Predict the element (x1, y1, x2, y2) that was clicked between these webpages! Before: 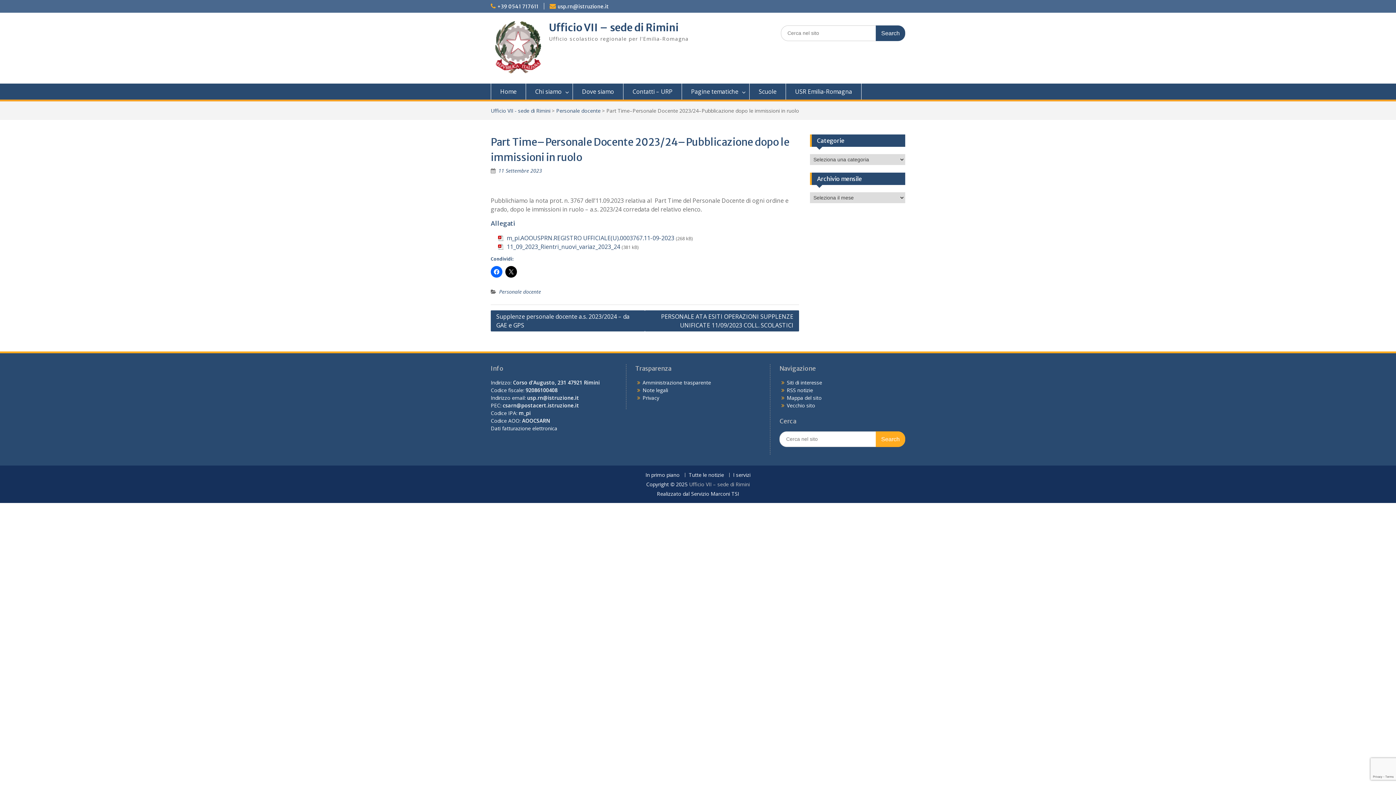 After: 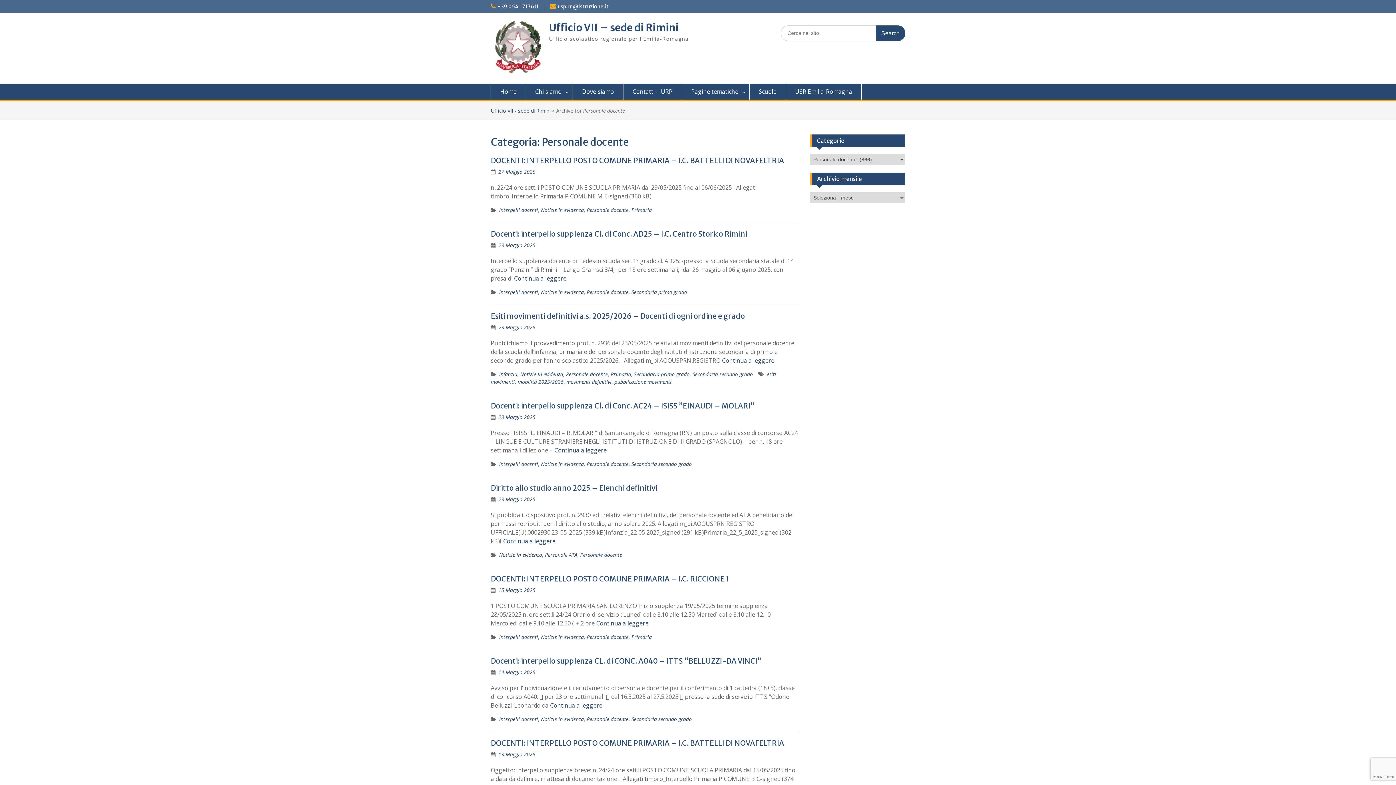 Action: bbox: (556, 107, 600, 114) label: Personale docente